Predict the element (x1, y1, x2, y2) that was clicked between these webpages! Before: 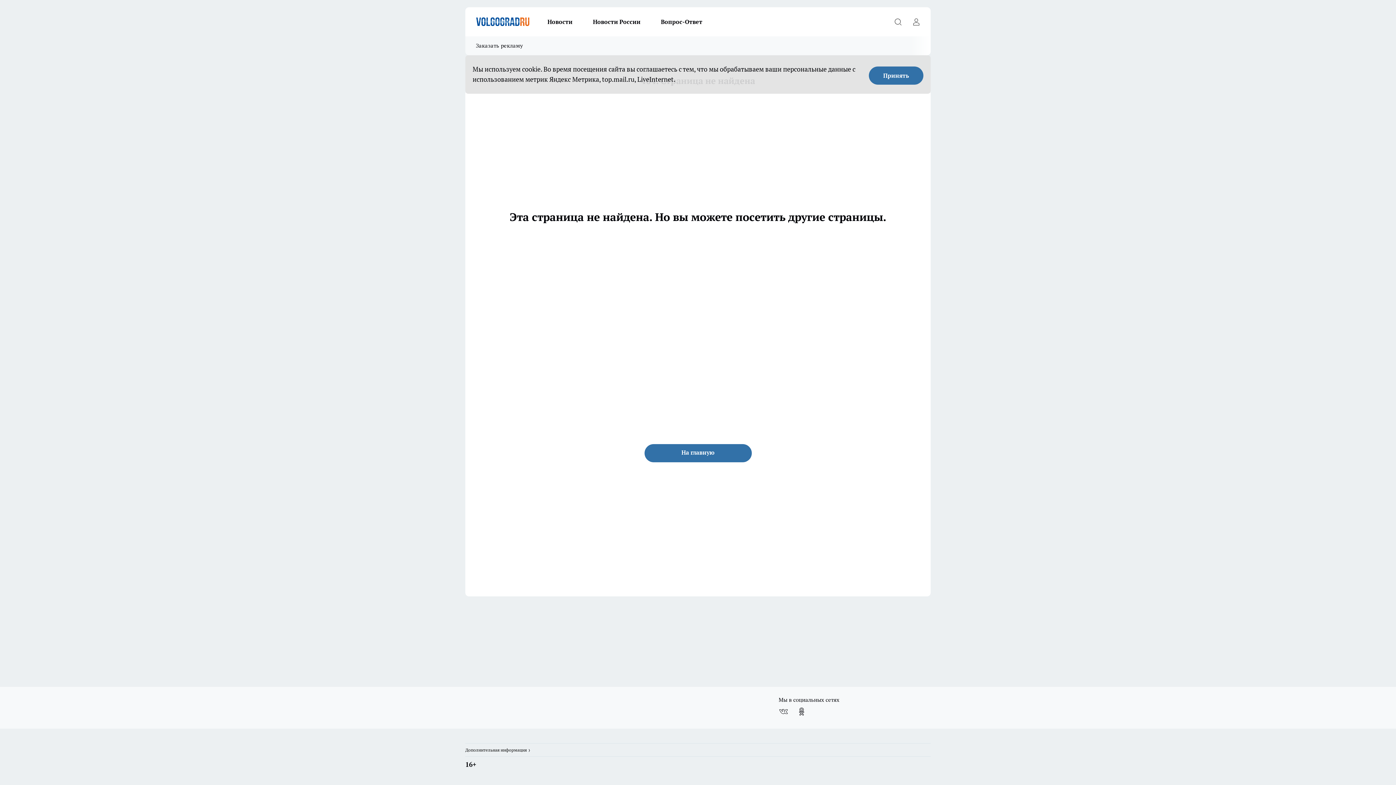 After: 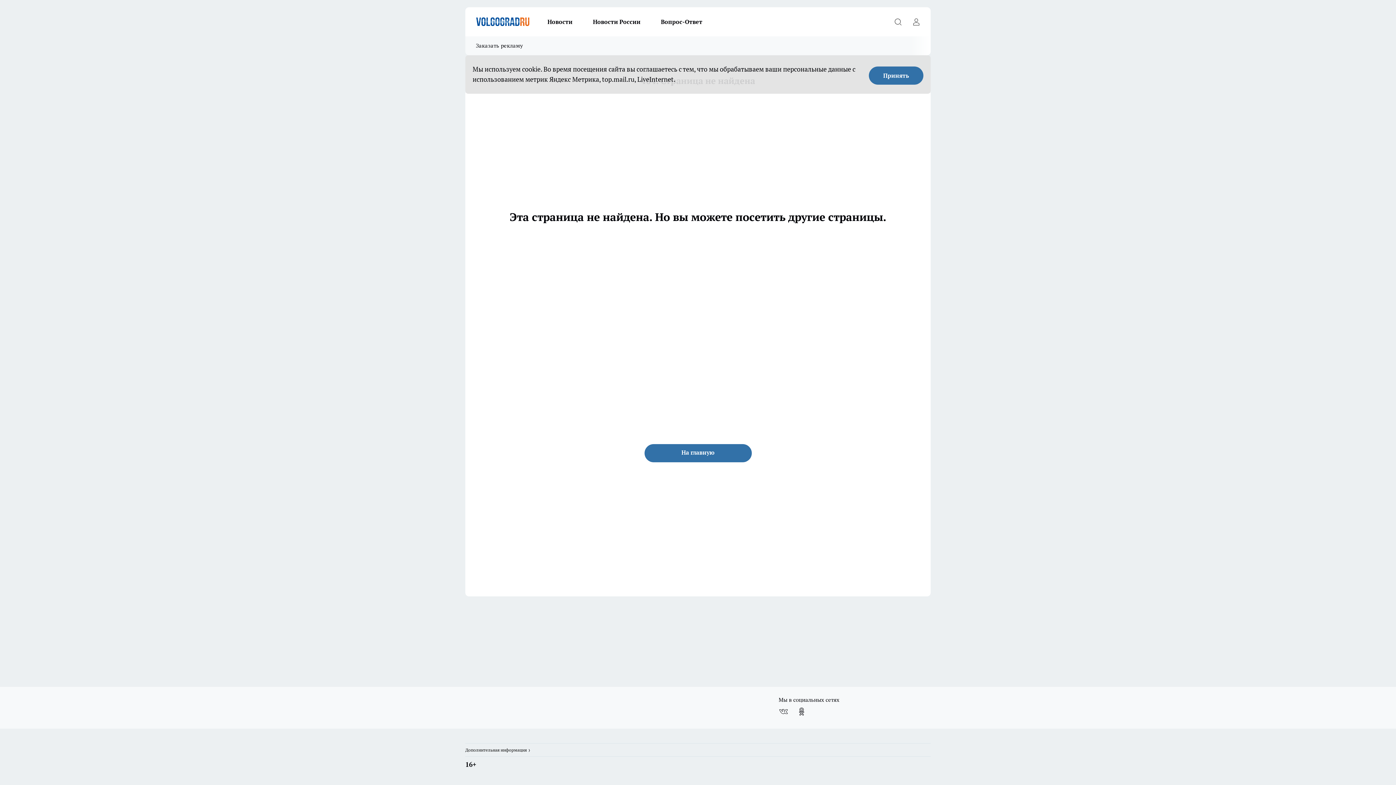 Action: label: Мы в ВКонтакте bbox: (774, 704, 792, 719)